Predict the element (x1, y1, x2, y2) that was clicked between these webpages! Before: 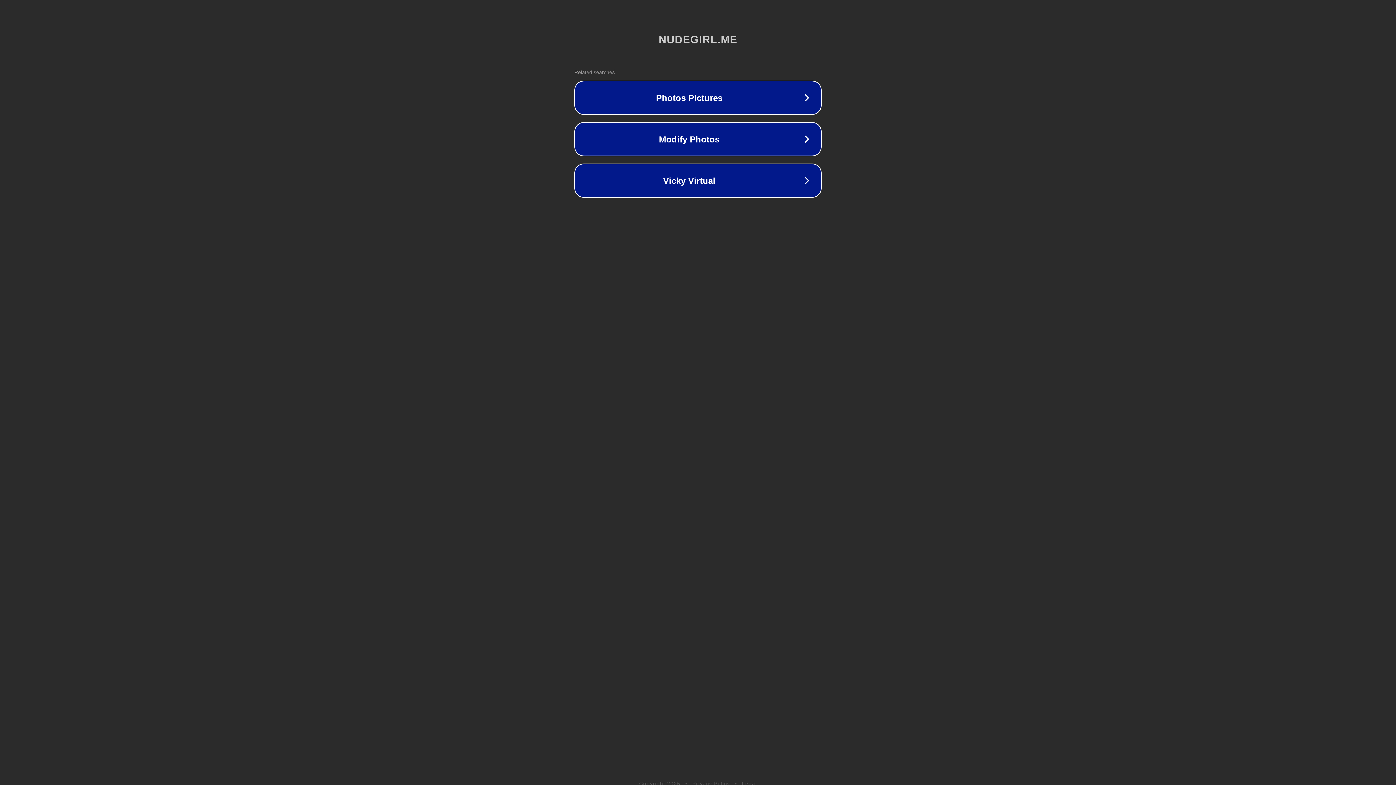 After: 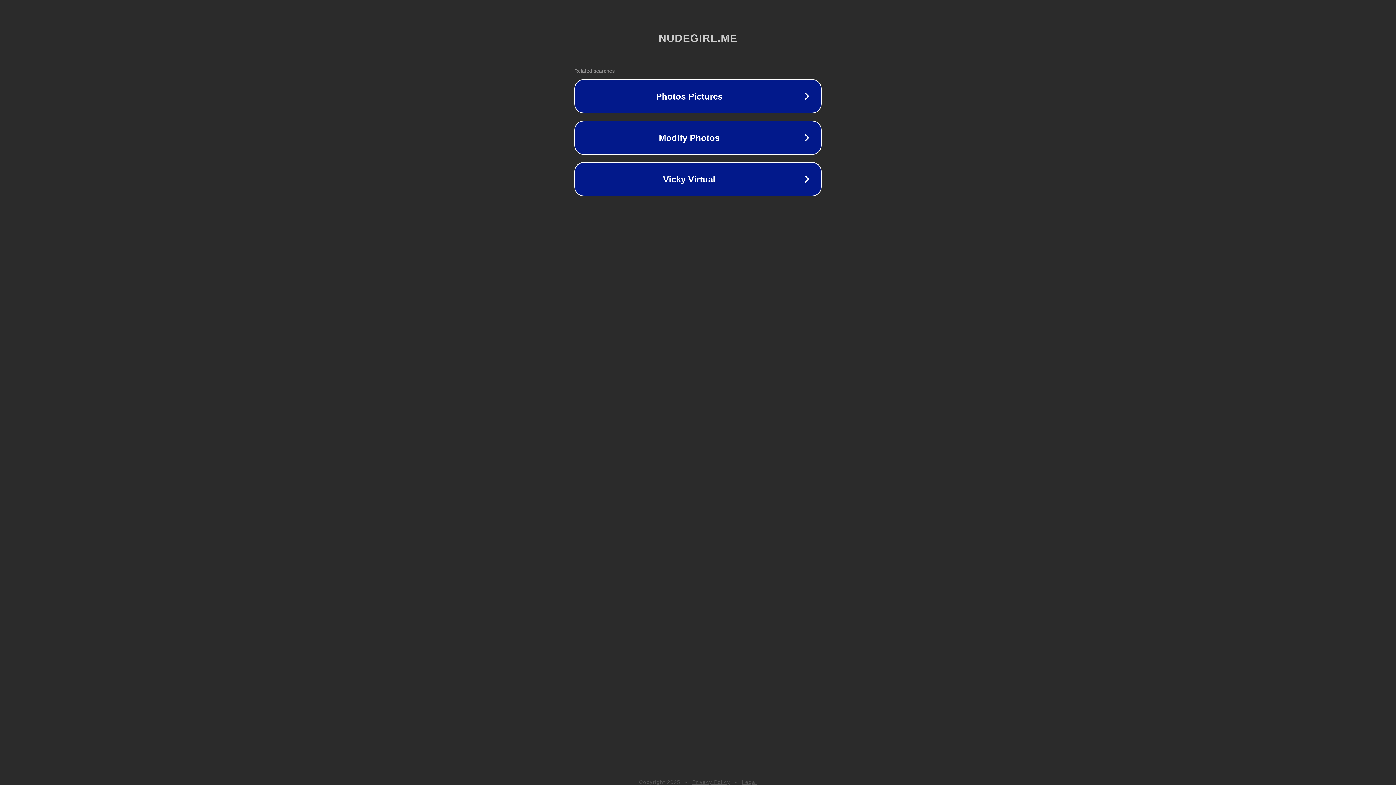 Action: label: Privacy Policy bbox: (692, 781, 730, 786)